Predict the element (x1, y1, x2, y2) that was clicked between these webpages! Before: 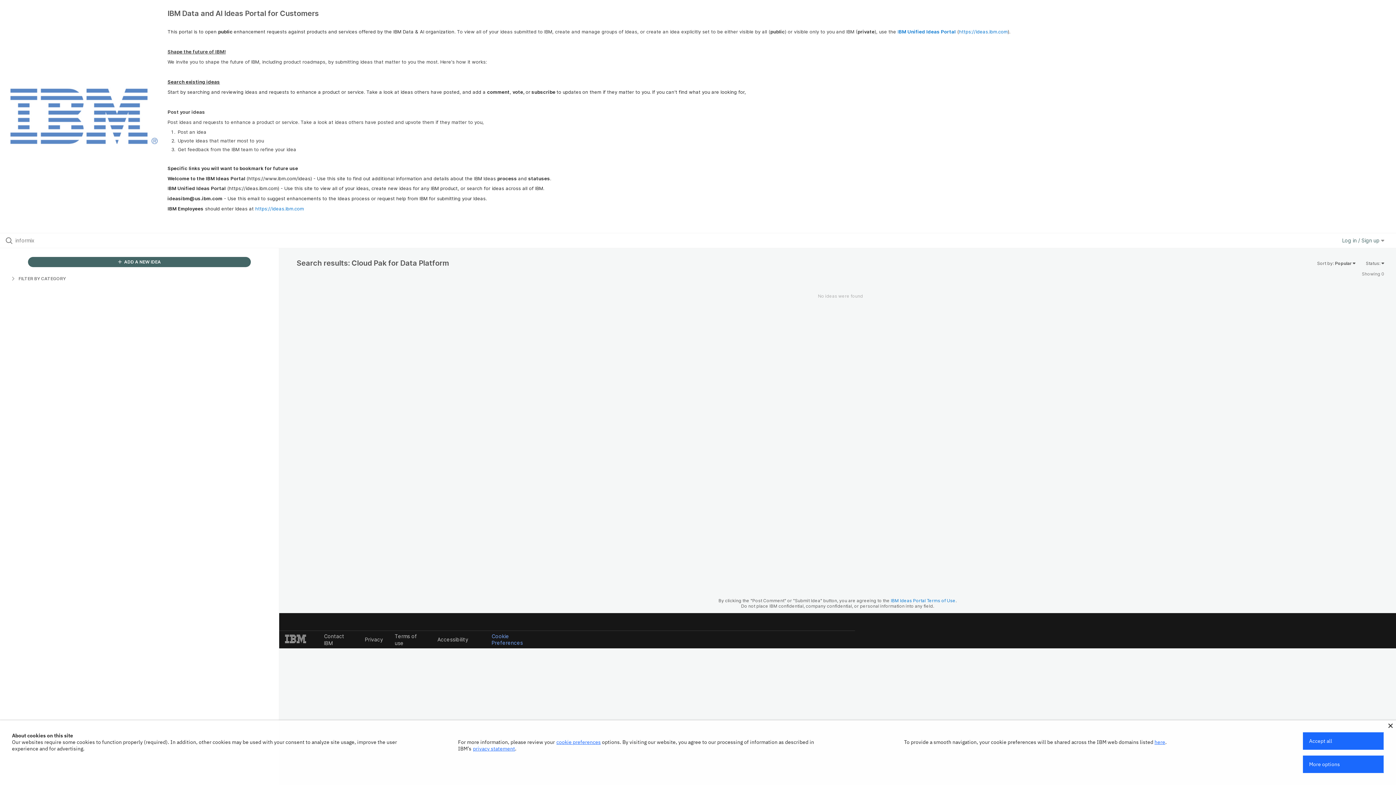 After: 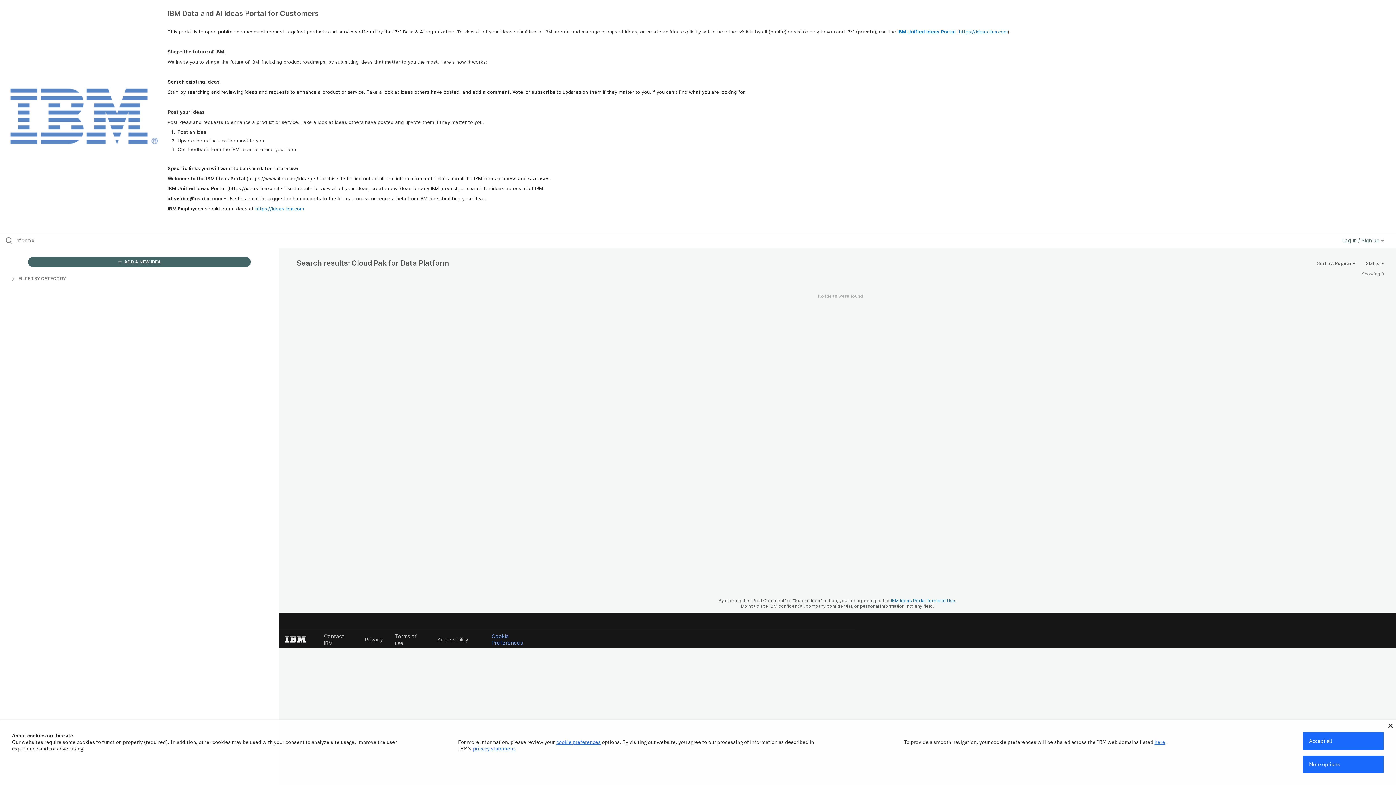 Action: bbox: (473, 745, 515, 752) label: privacy statement